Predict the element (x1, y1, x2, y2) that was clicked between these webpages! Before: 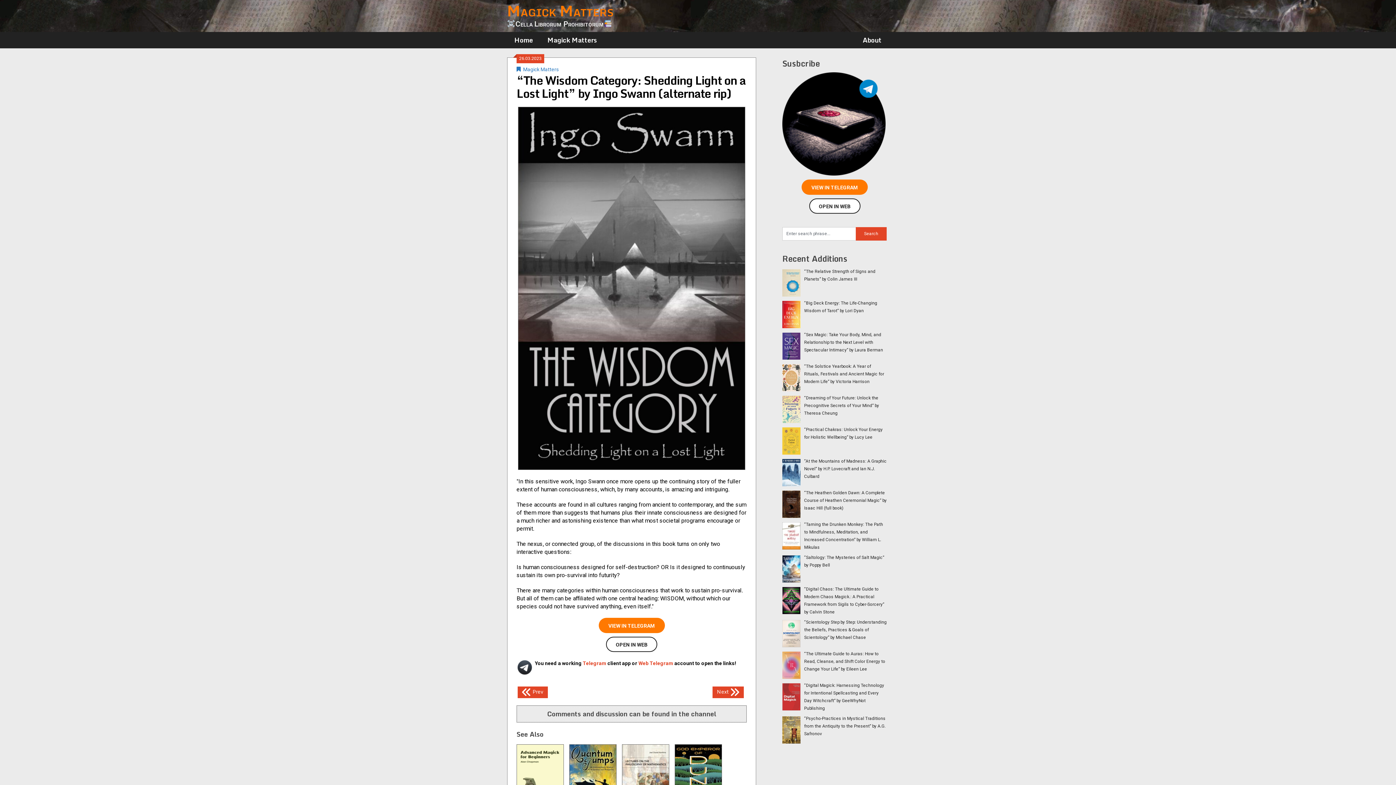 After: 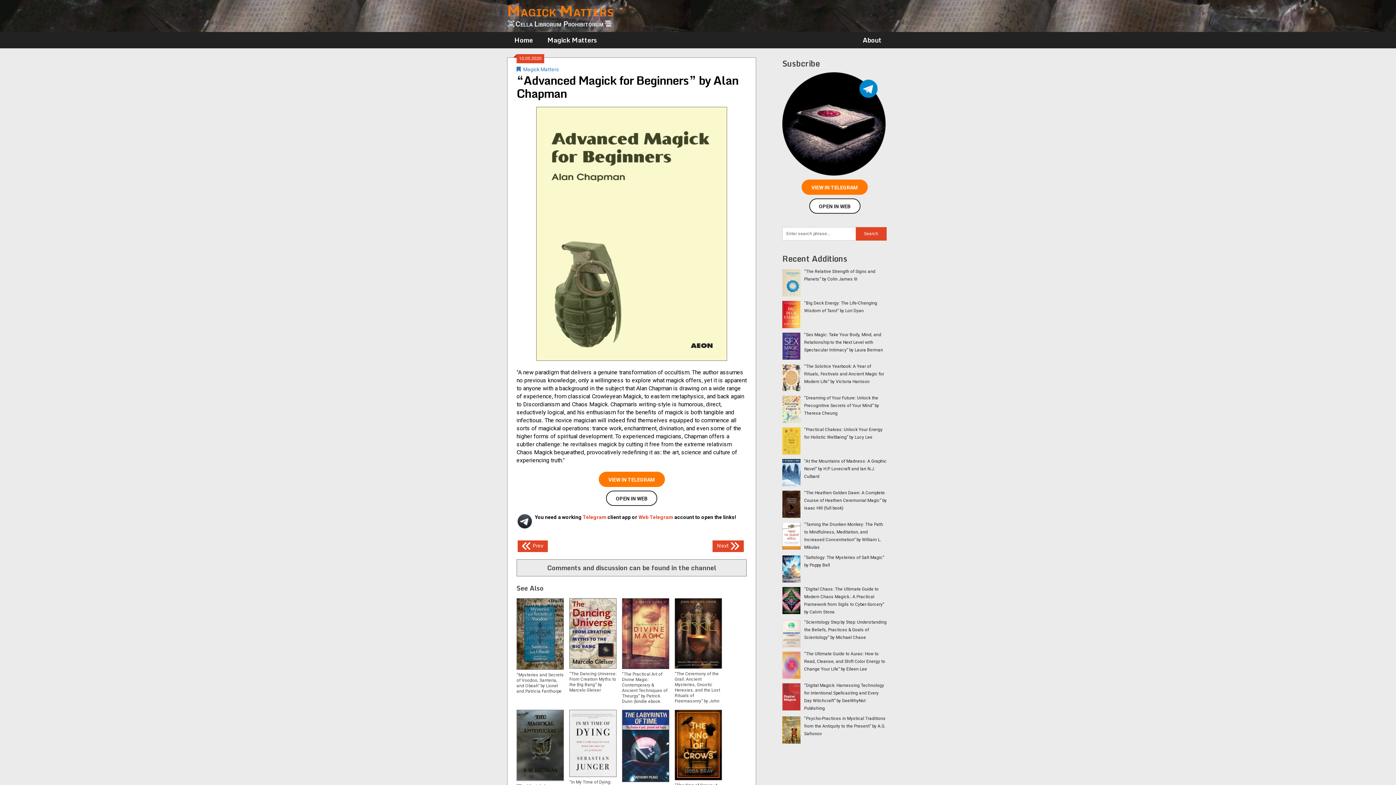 Action: bbox: (516, 744, 564, 810)